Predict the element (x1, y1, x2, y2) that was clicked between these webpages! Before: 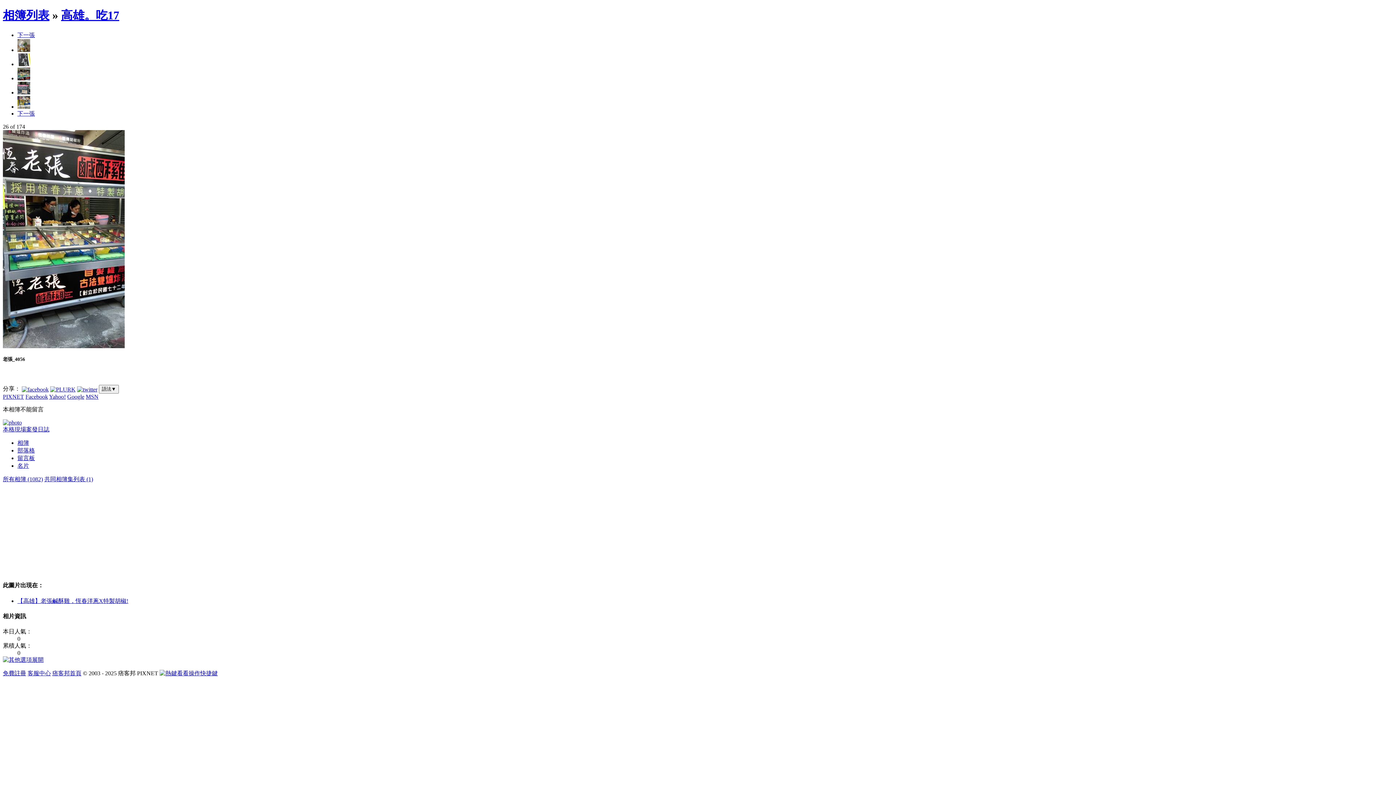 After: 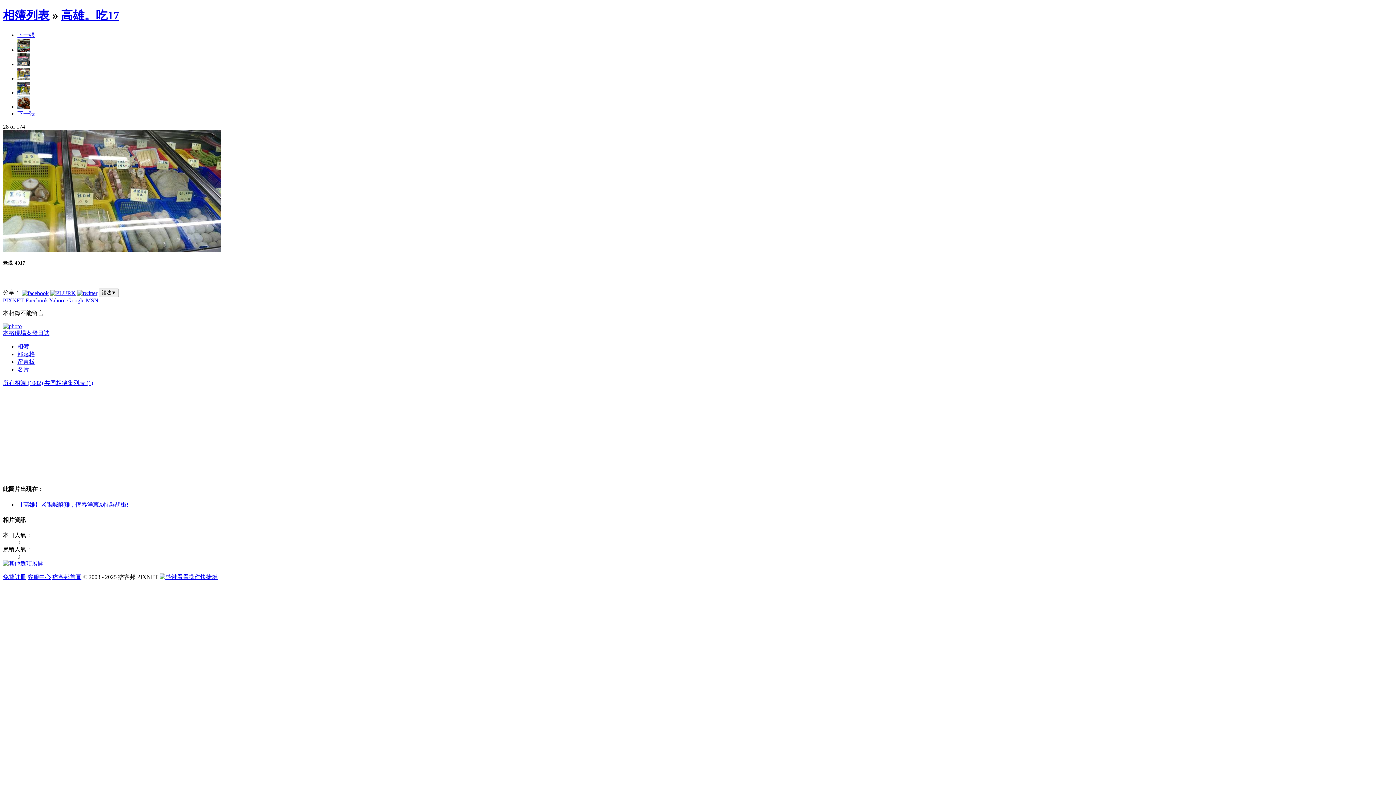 Action: bbox: (17, 103, 30, 109)